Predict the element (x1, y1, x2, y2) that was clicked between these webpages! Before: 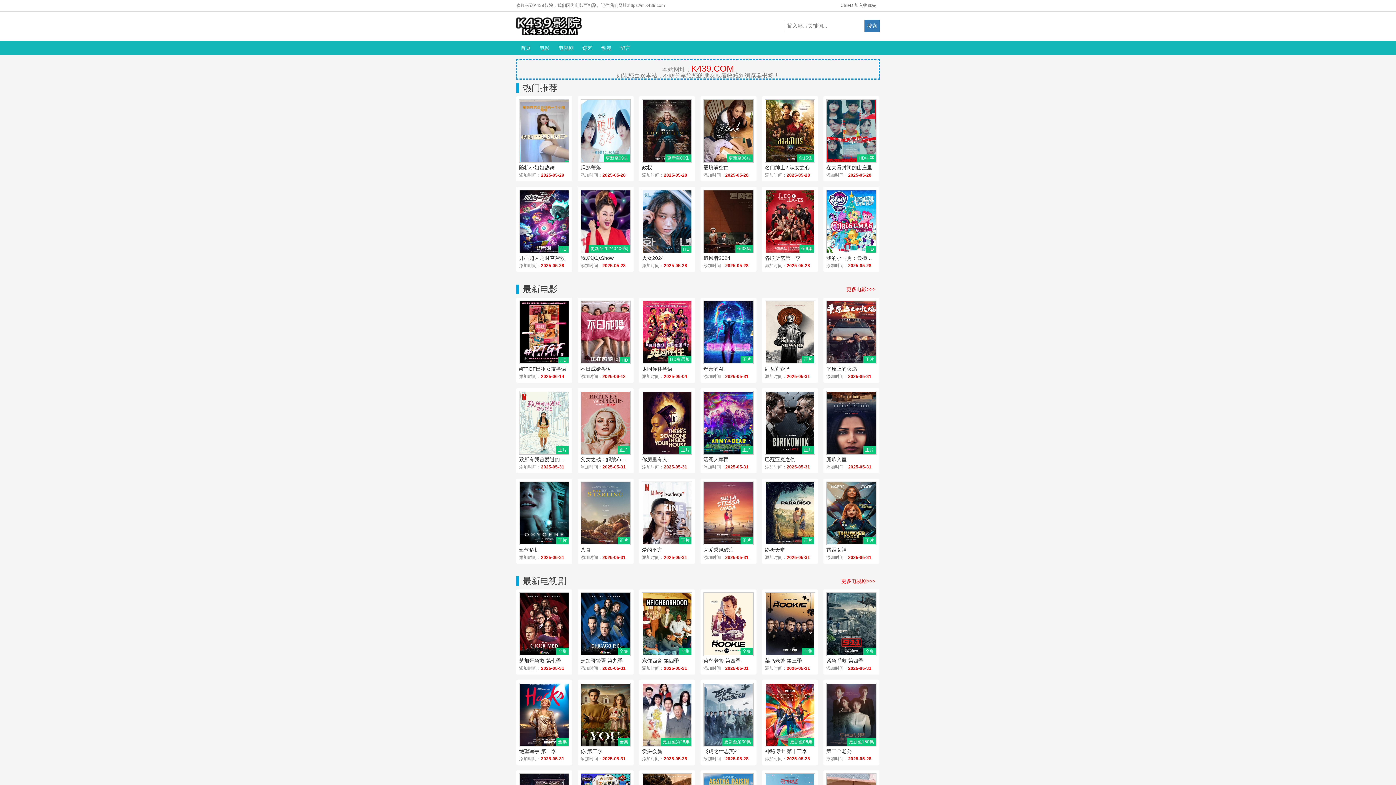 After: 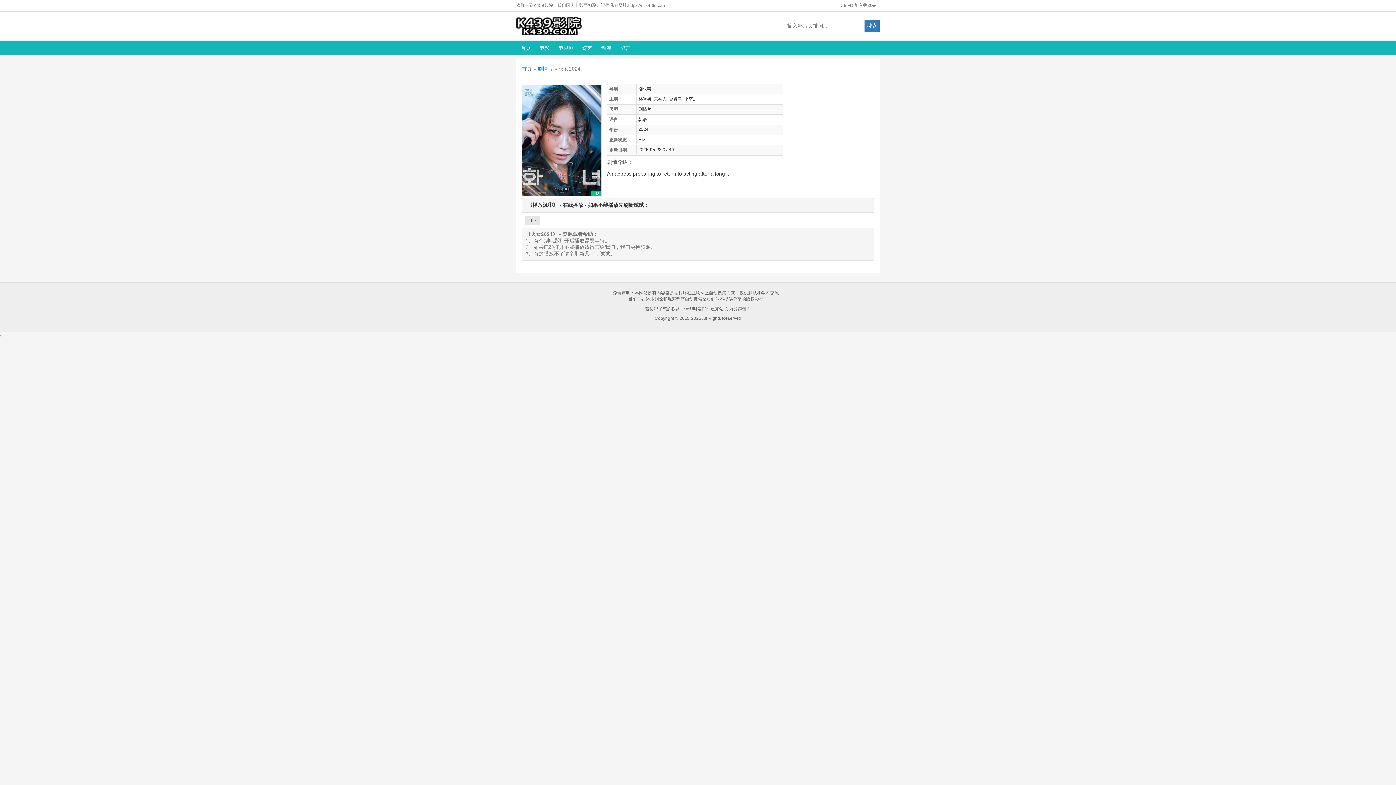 Action: bbox: (681, 246, 691, 252) label: HD